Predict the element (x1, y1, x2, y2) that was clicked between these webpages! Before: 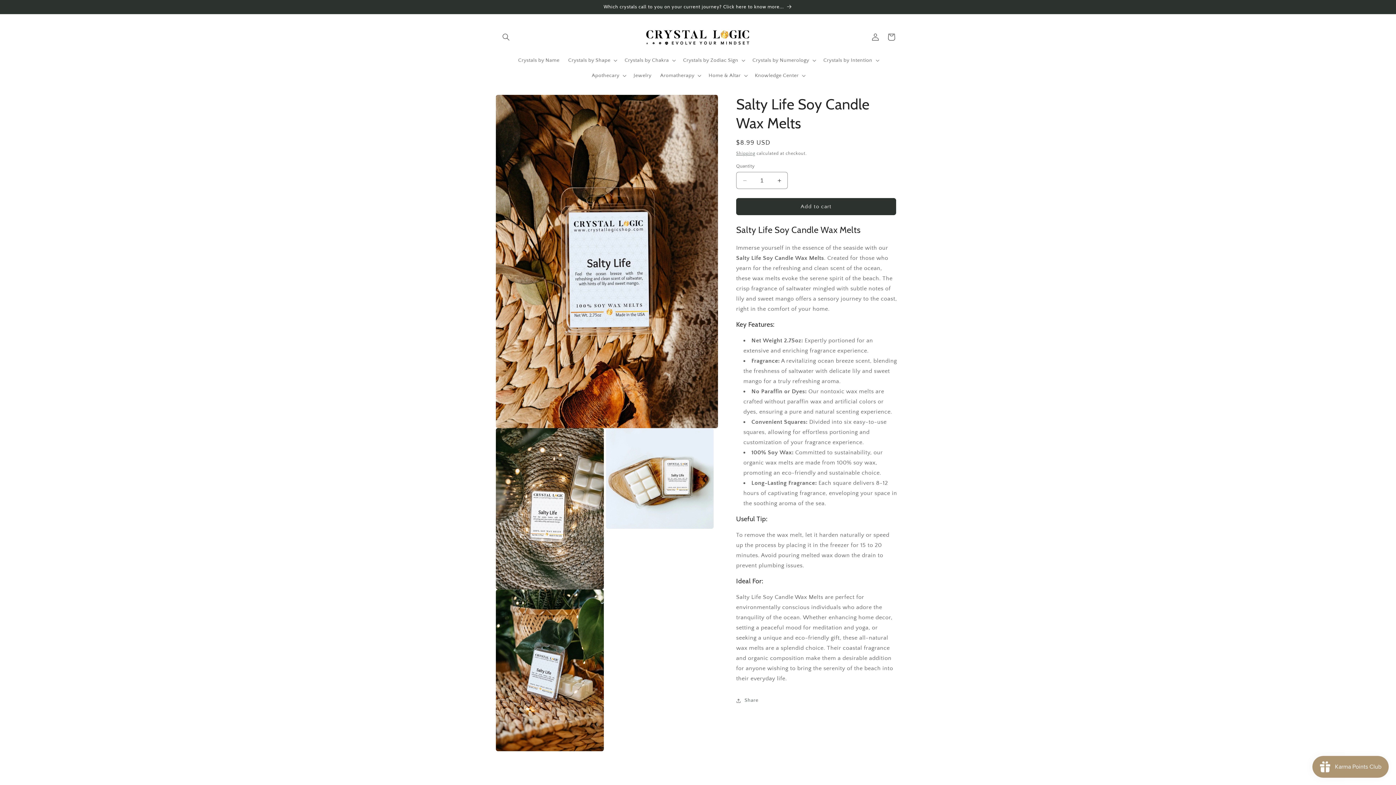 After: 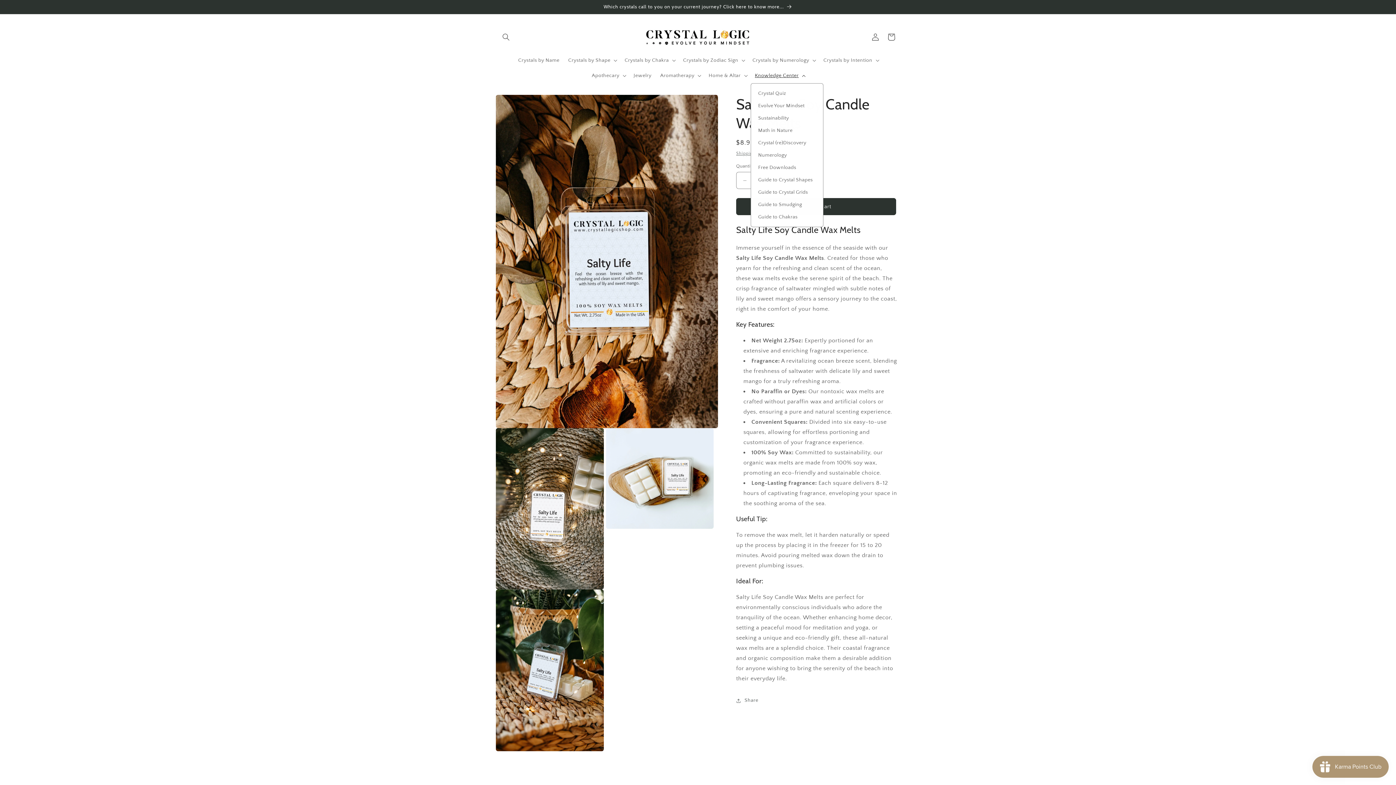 Action: label: Knowledge Center bbox: (750, 68, 808, 83)